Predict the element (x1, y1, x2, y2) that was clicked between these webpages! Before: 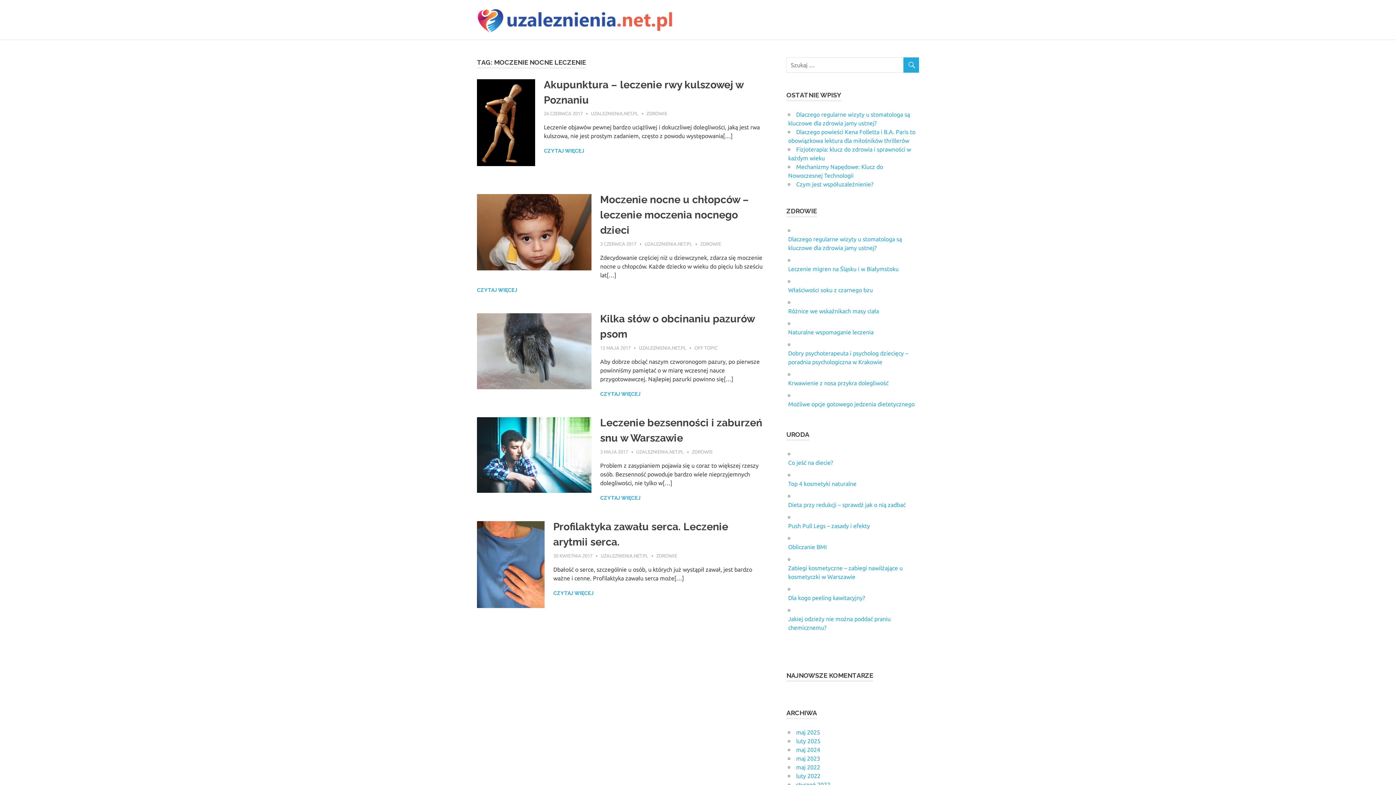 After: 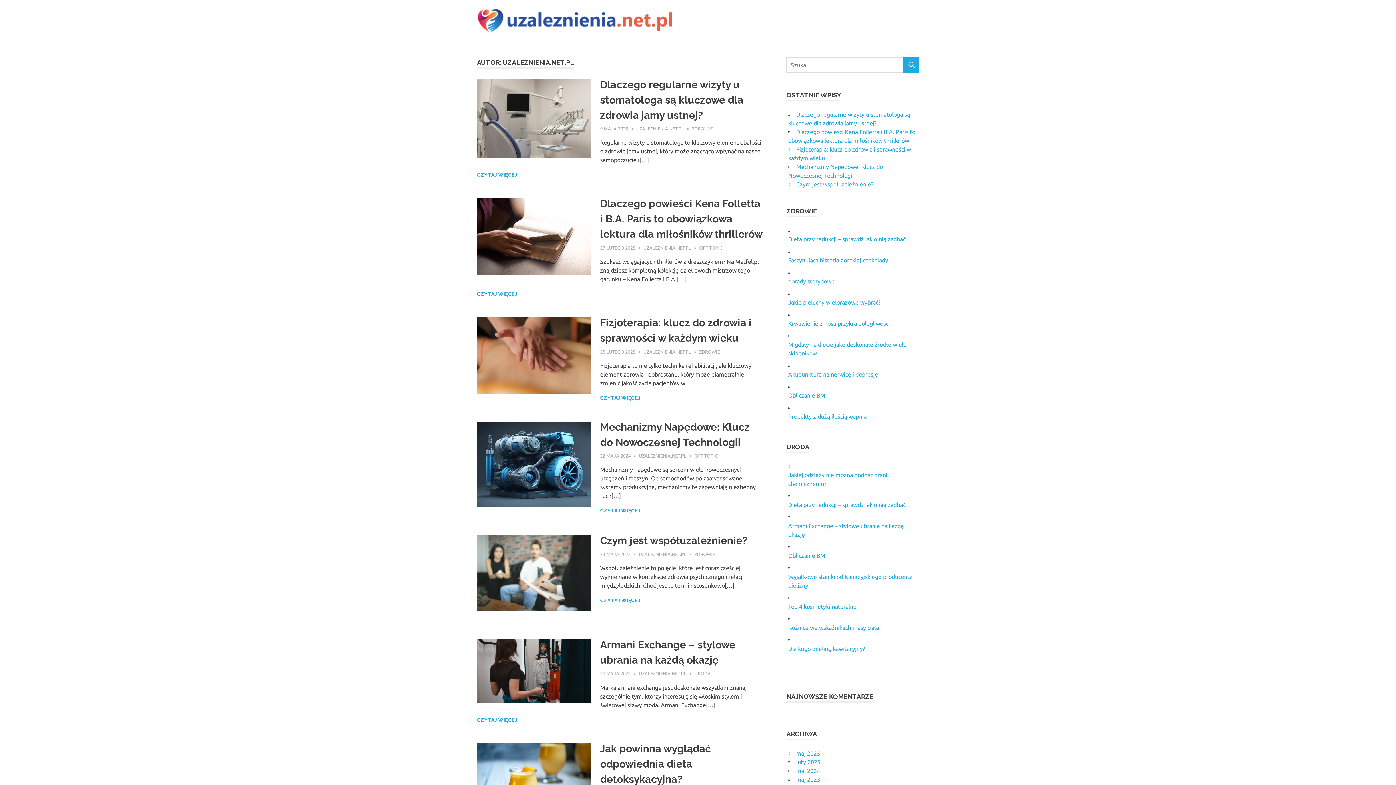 Action: bbox: (590, 111, 638, 116) label: UZALEZNIENIA.NET.PL